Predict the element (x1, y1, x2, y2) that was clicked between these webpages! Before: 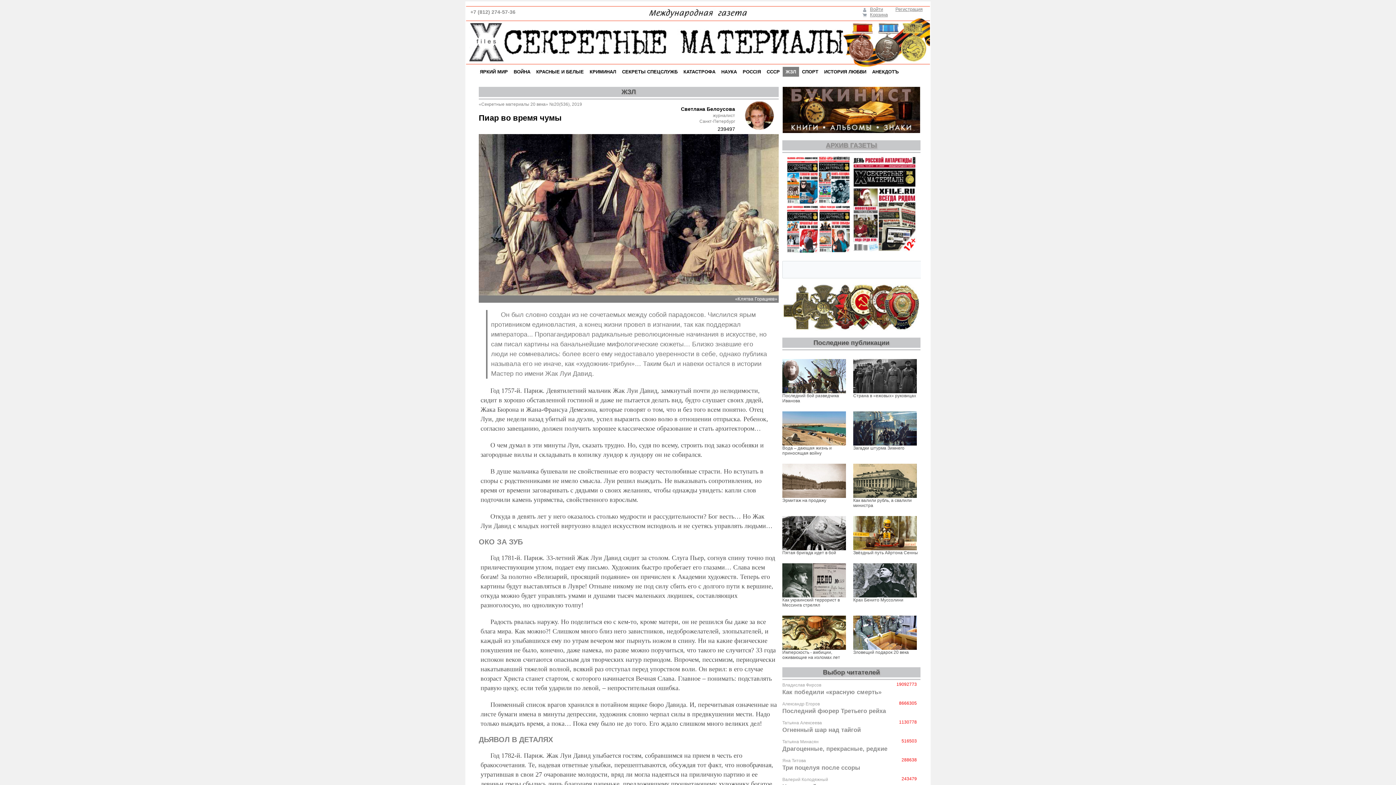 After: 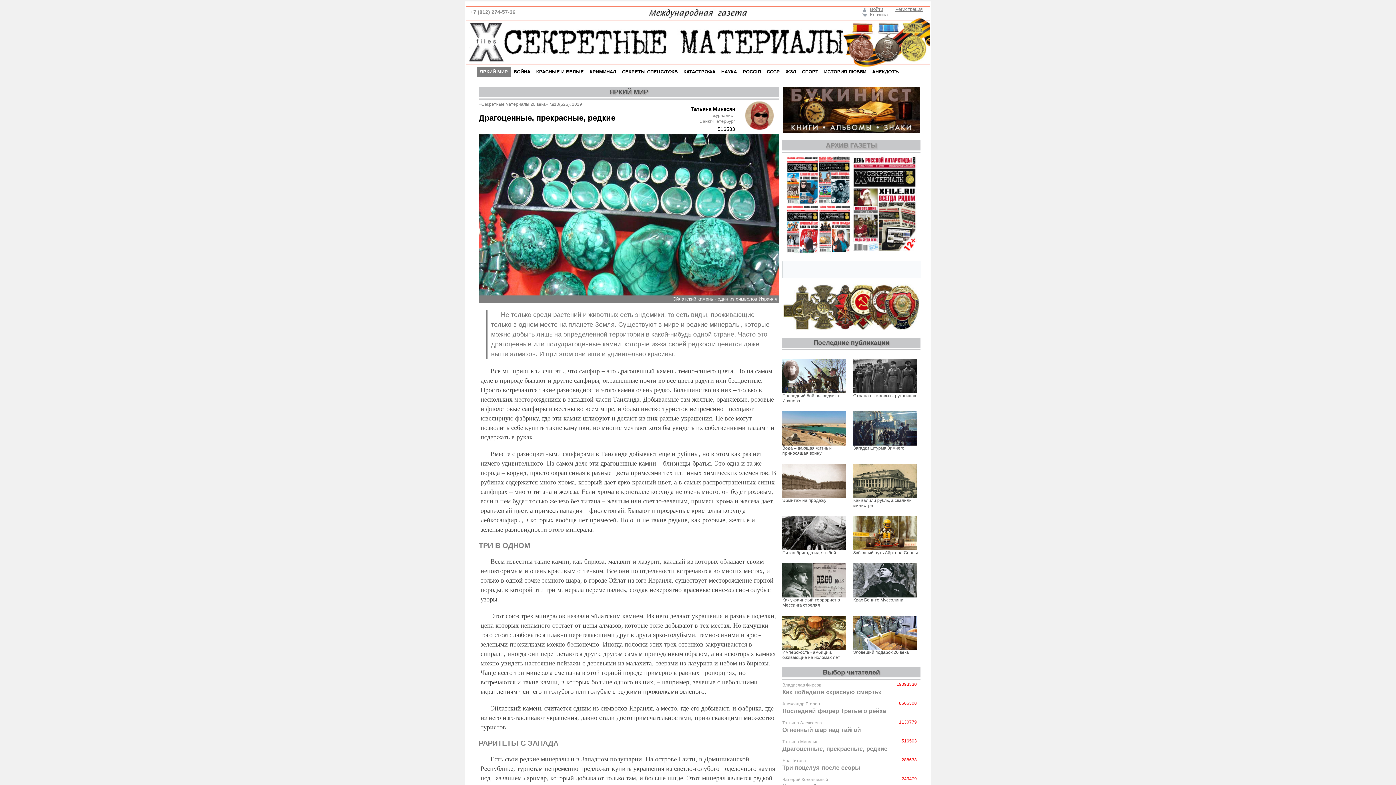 Action: bbox: (782, 745, 887, 752) label: Драгоценные, прекрасные, редкие